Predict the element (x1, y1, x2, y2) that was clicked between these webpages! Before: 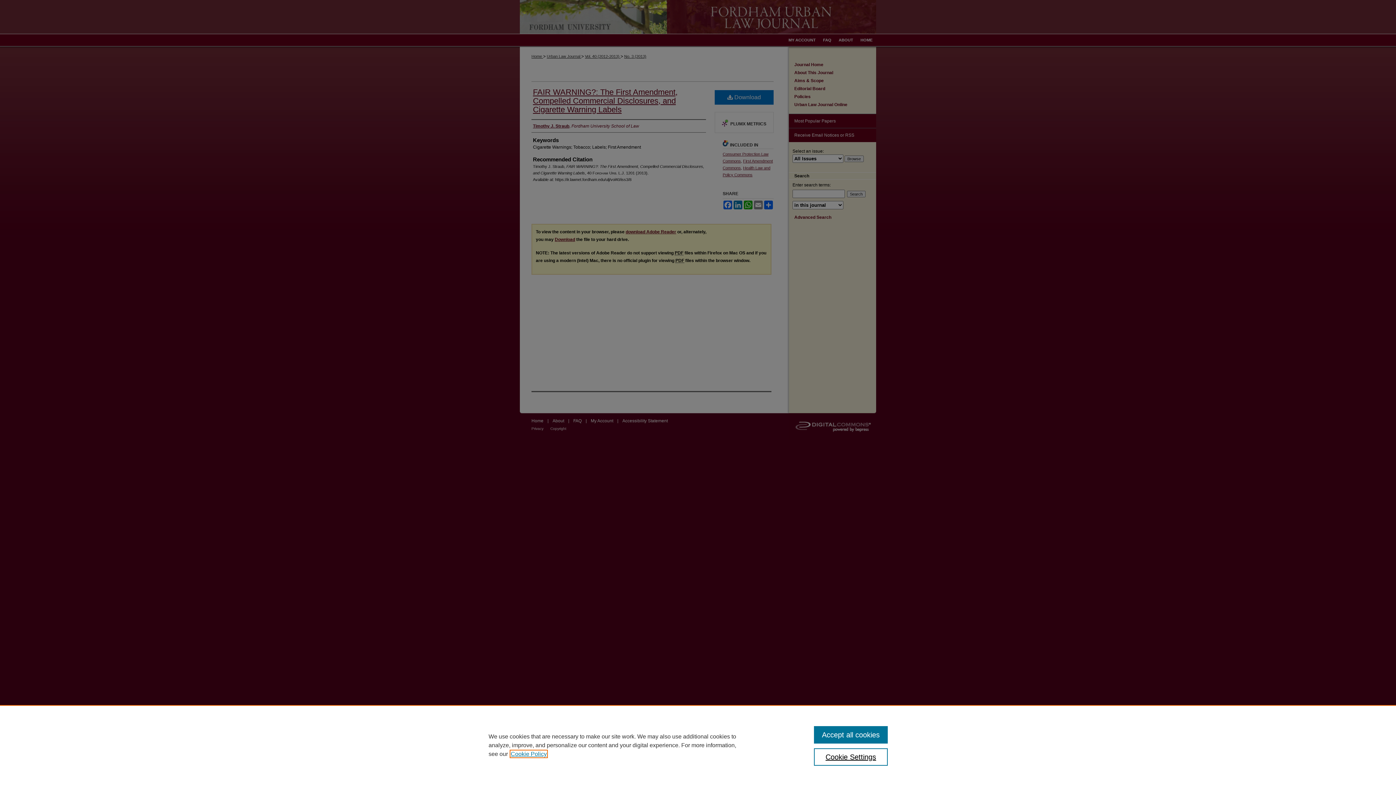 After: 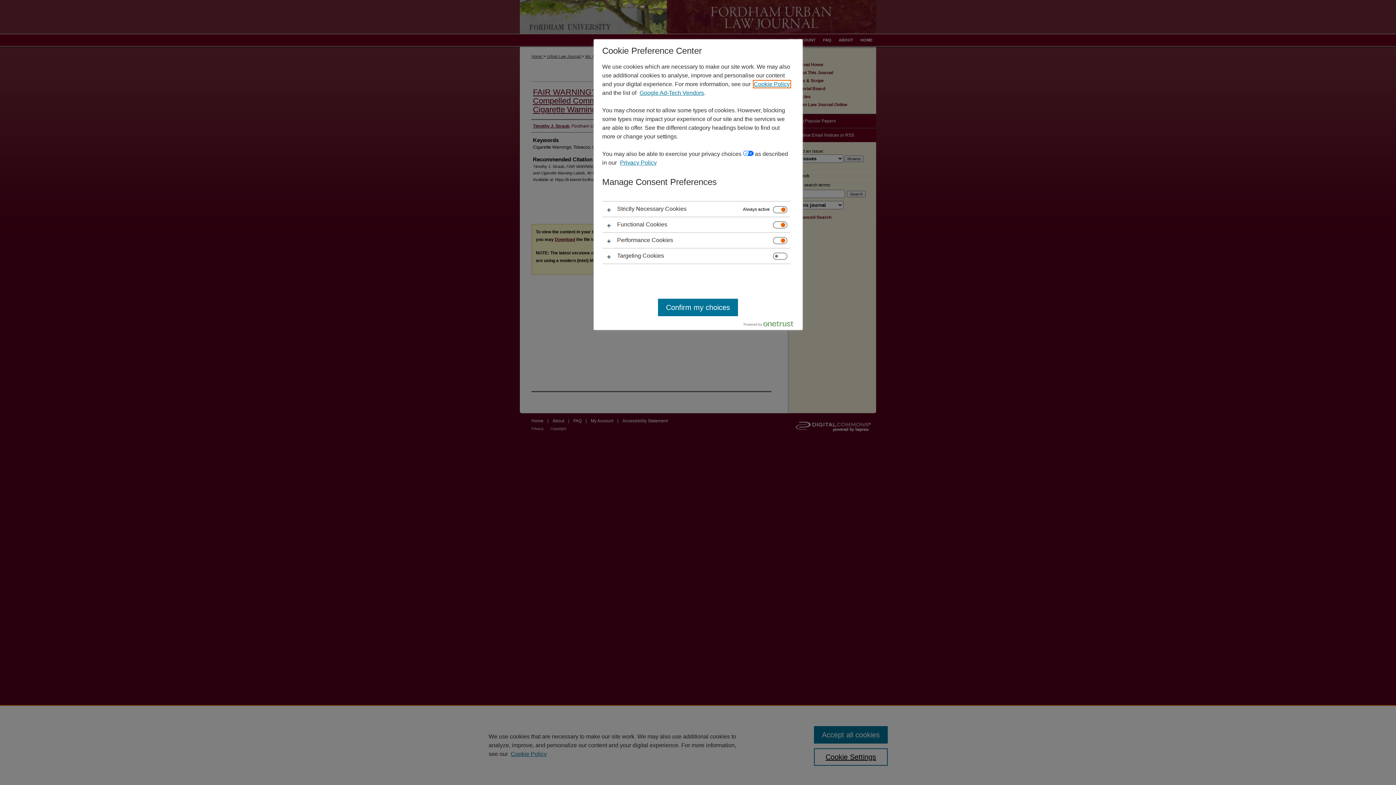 Action: bbox: (814, 748, 887, 766) label: Cookie Settings